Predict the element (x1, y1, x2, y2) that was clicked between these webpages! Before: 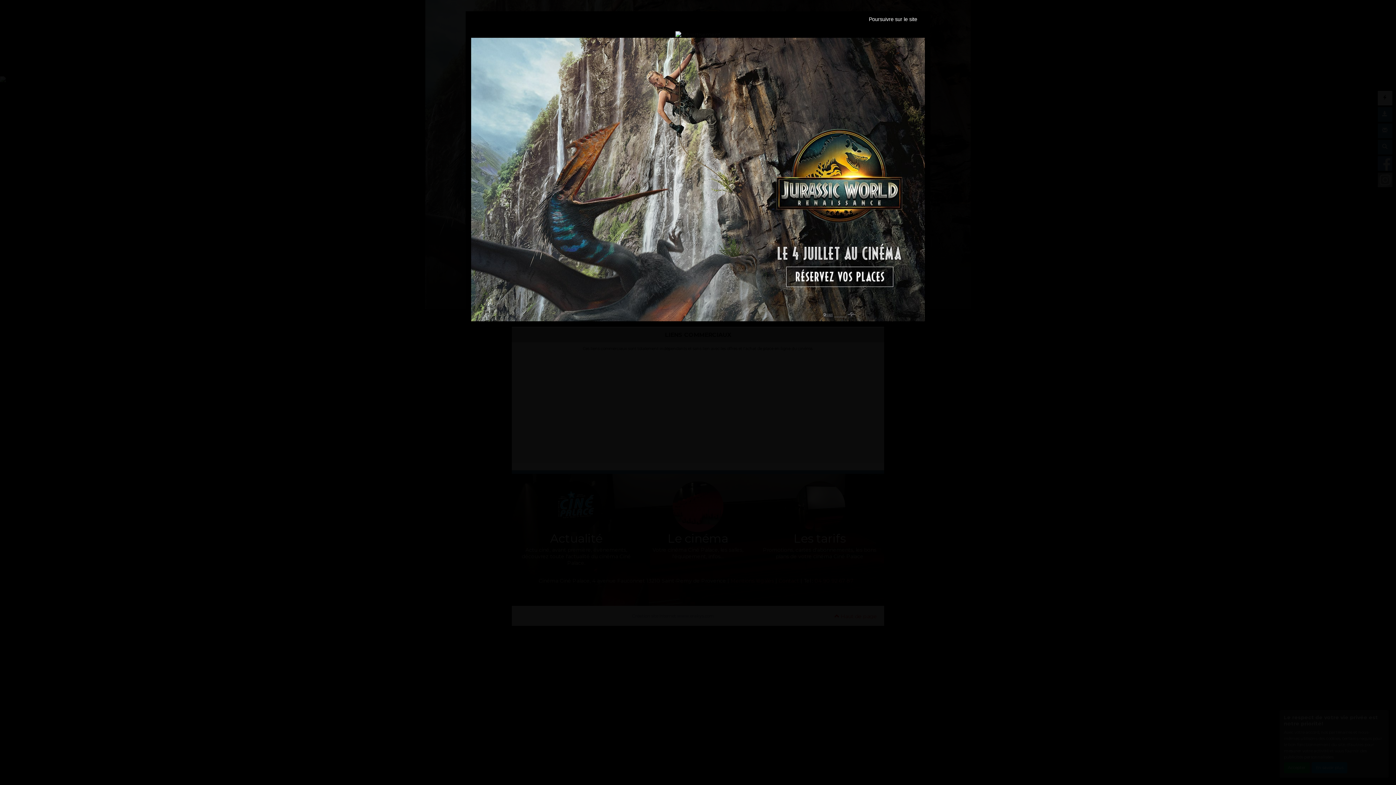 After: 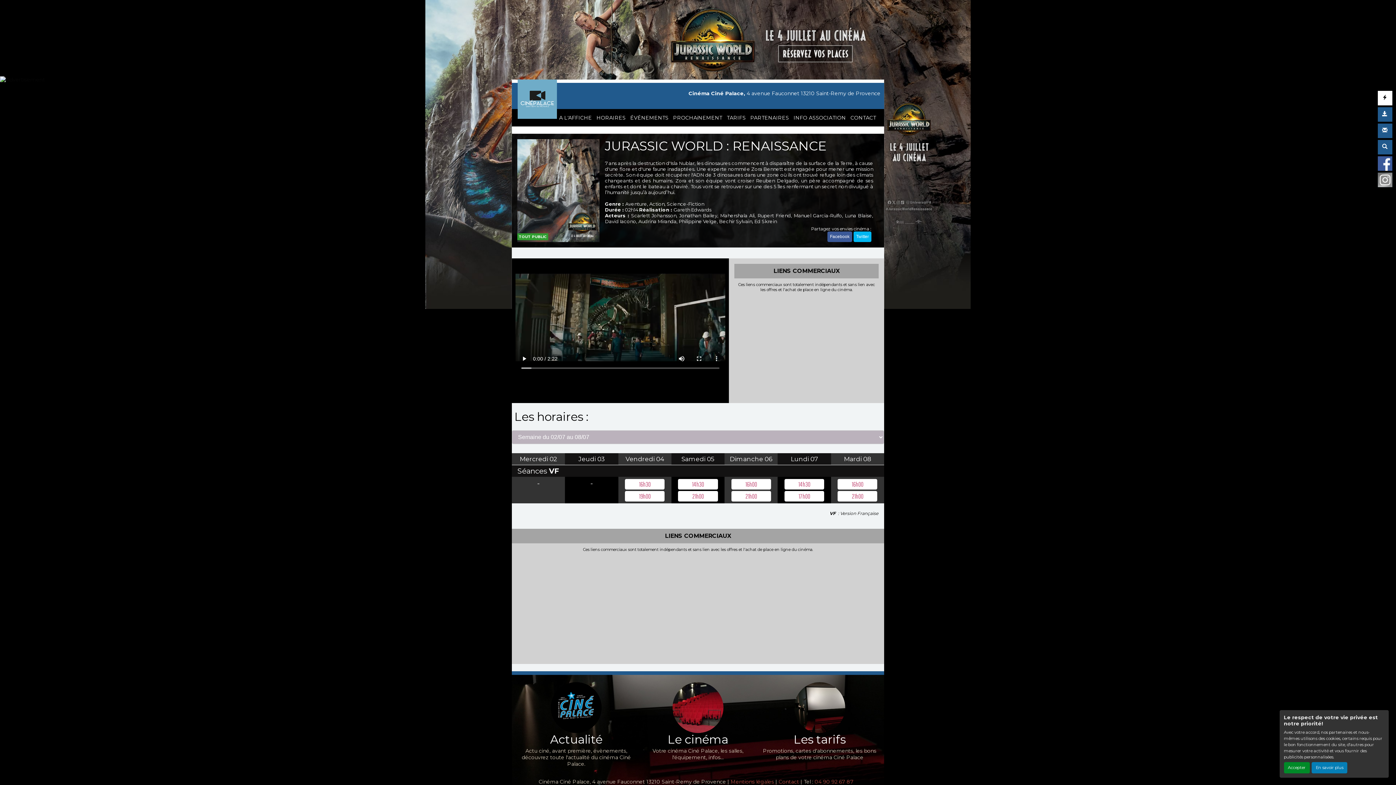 Action: bbox: (471, 175, 925, 182)